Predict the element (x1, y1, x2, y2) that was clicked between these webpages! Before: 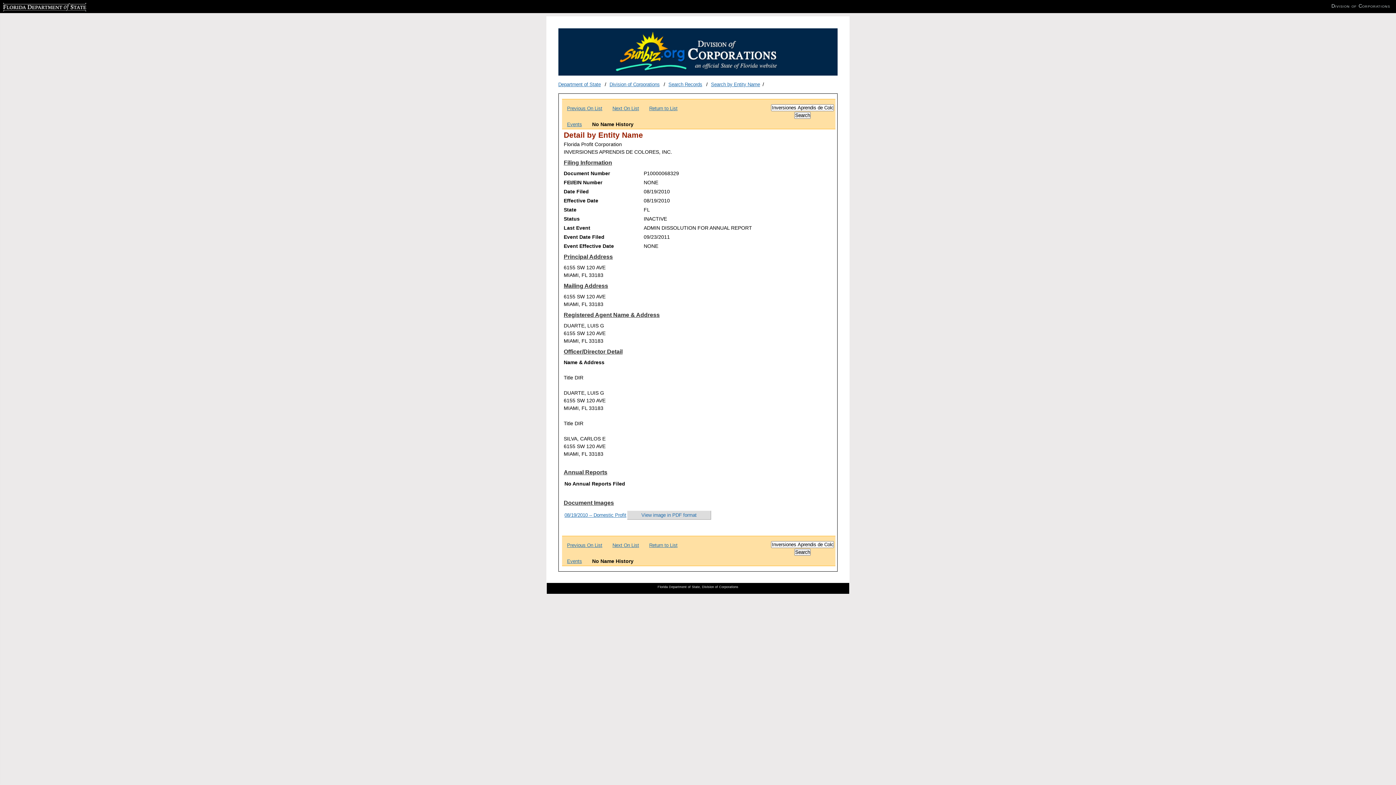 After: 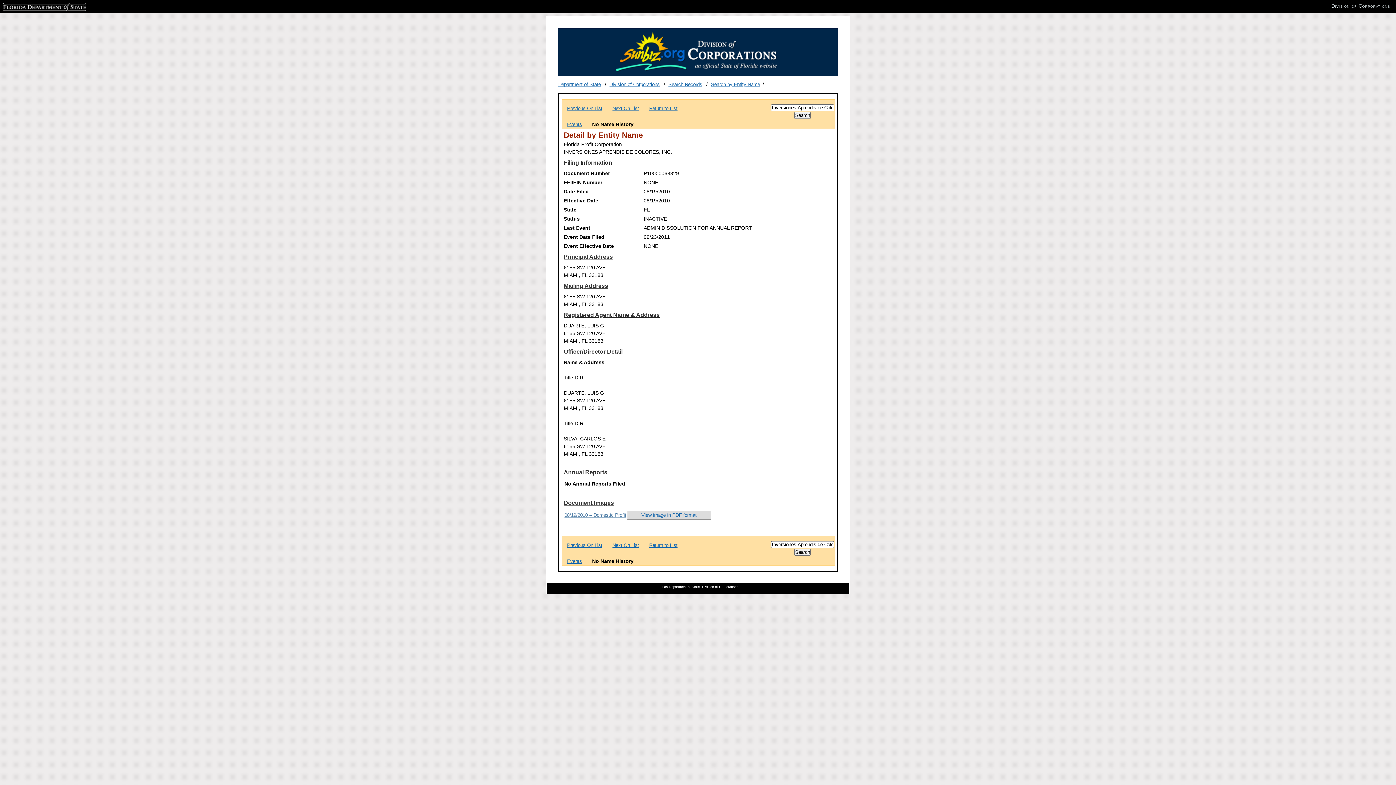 Action: bbox: (564, 512, 626, 518) label: 08/19/2010 -- Domestic Profit